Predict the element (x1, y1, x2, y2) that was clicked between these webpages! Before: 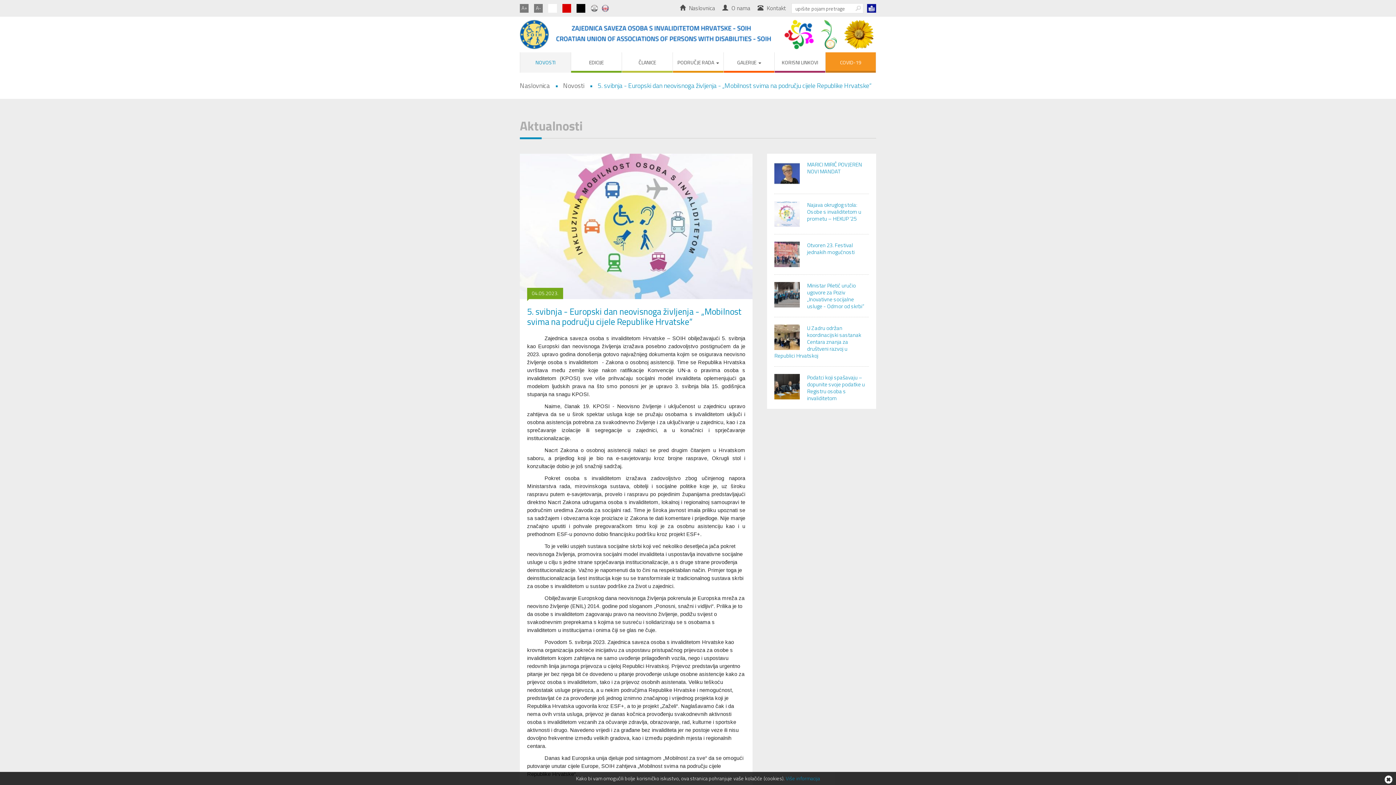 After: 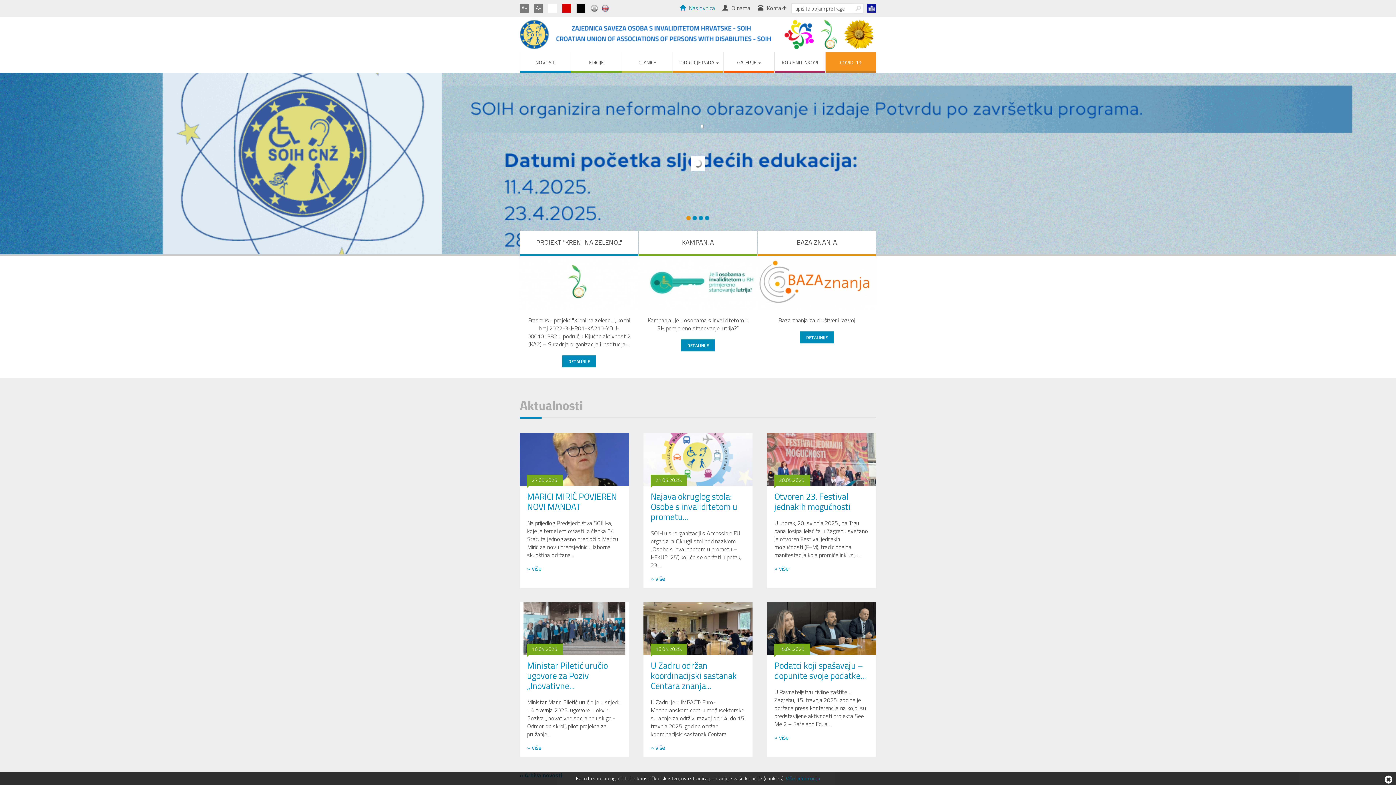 Action: label:  Naslovnica bbox: (680, 3, 715, 12)